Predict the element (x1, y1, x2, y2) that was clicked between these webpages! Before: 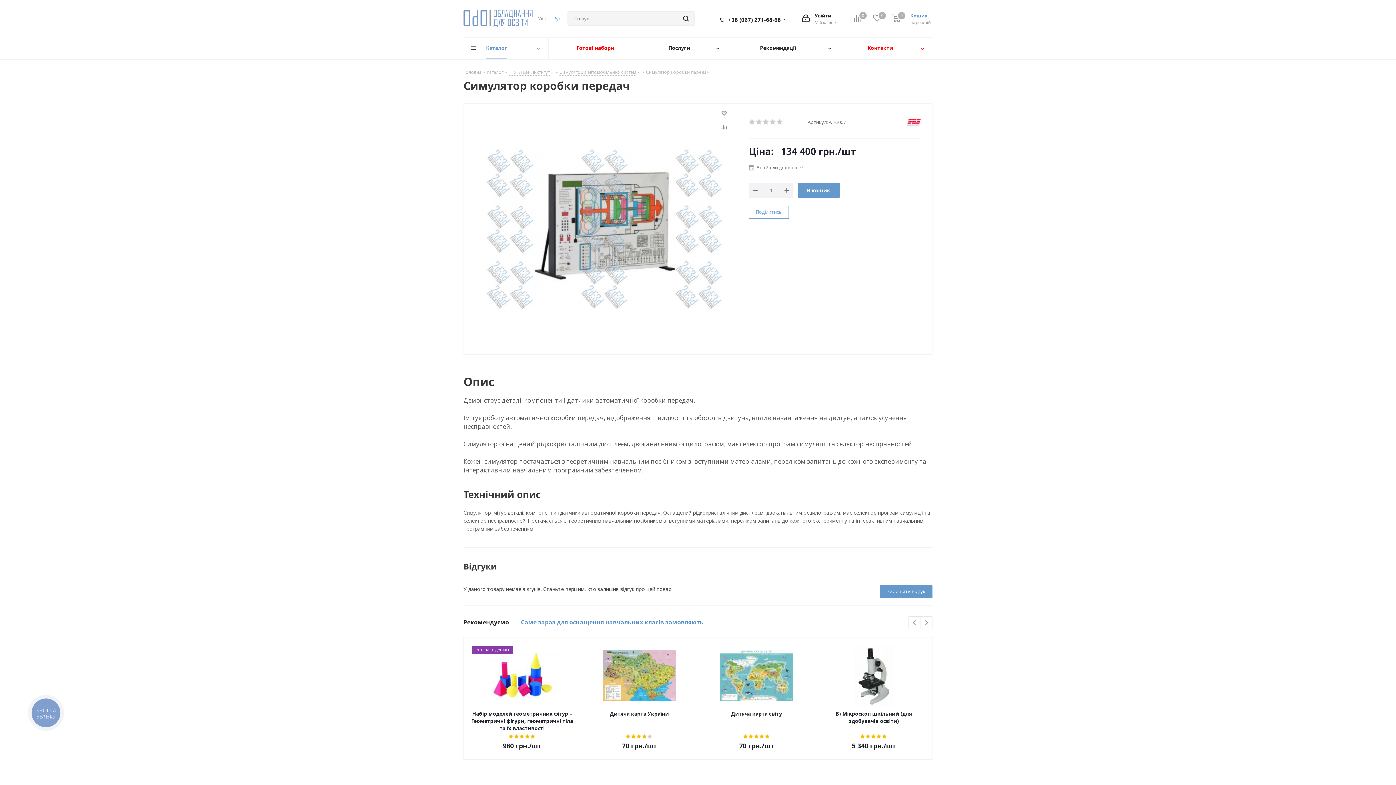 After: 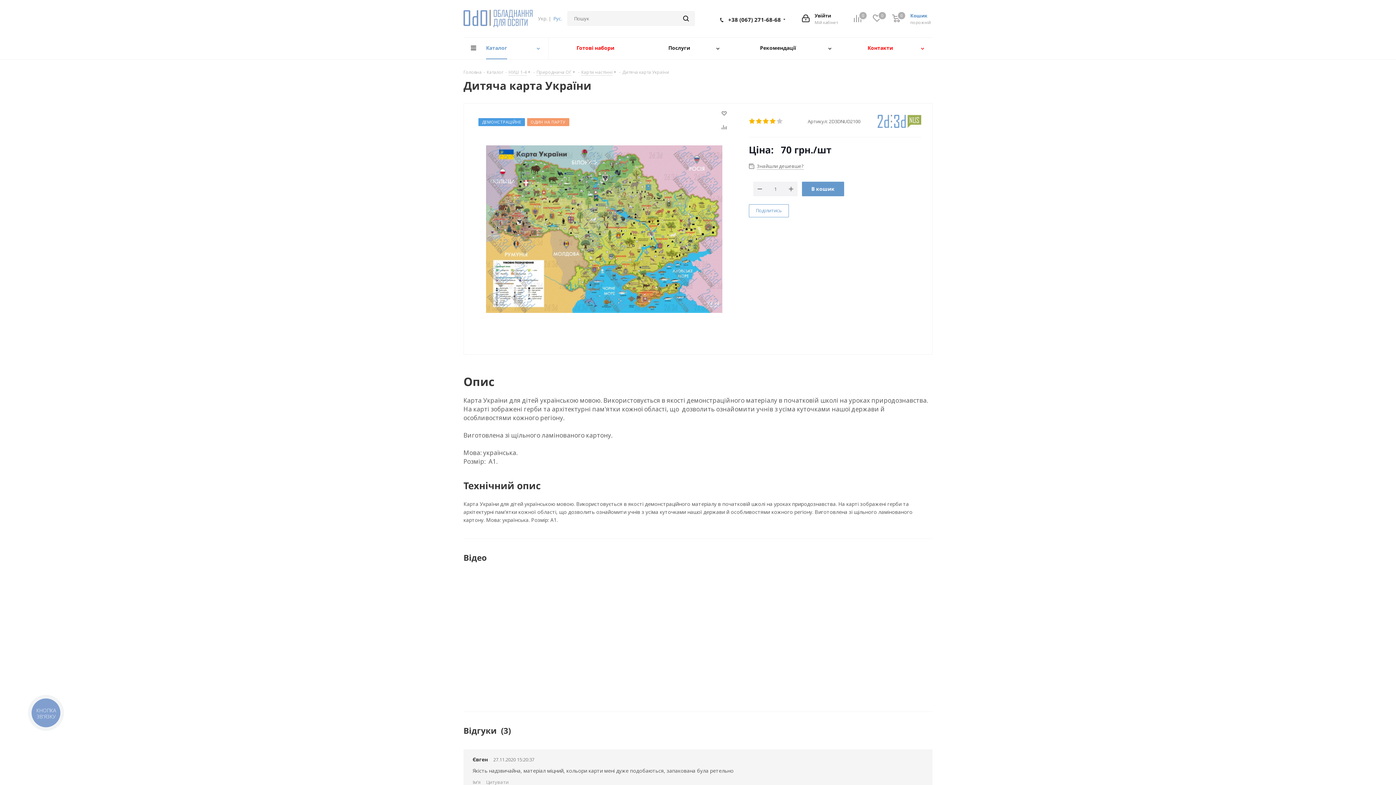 Action: label: Дитяча карта України bbox: (588, 710, 690, 717)